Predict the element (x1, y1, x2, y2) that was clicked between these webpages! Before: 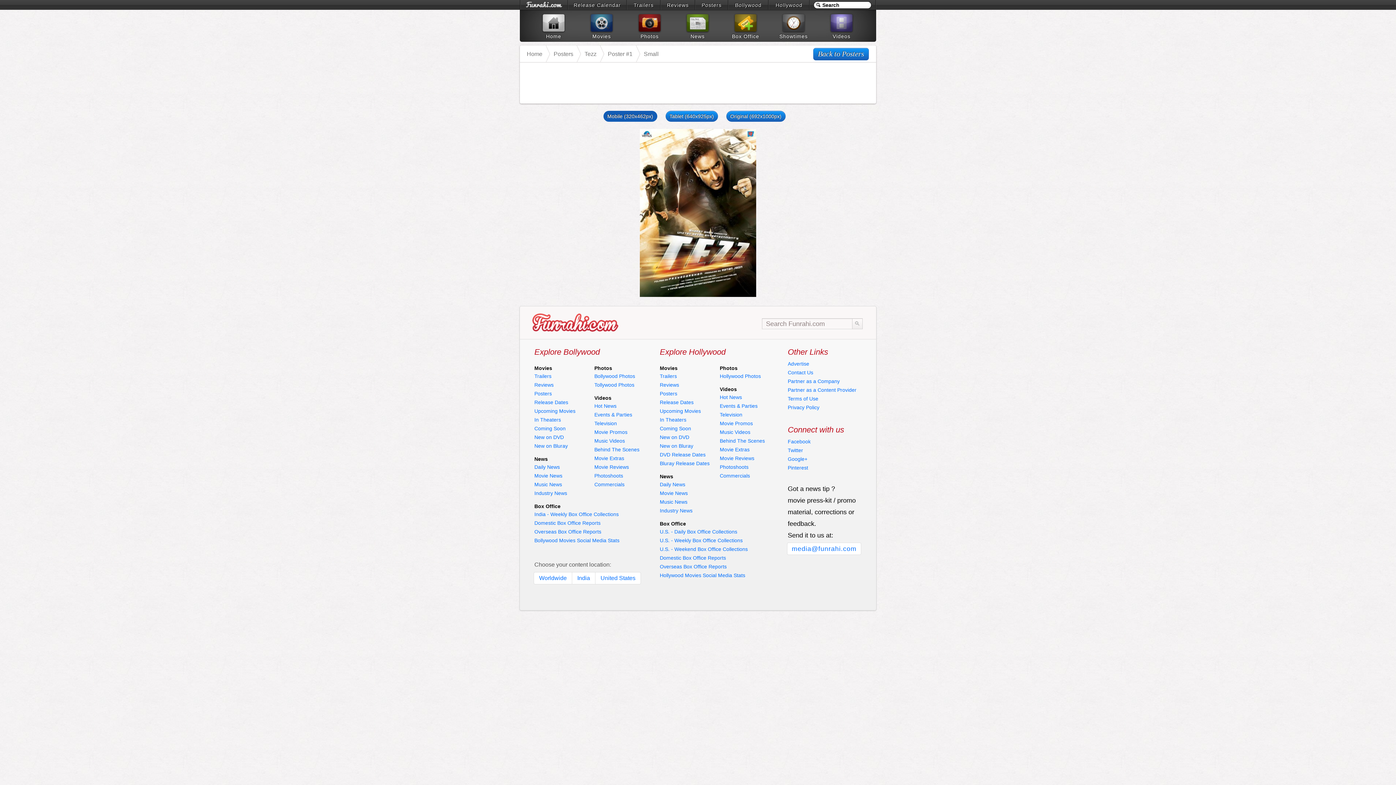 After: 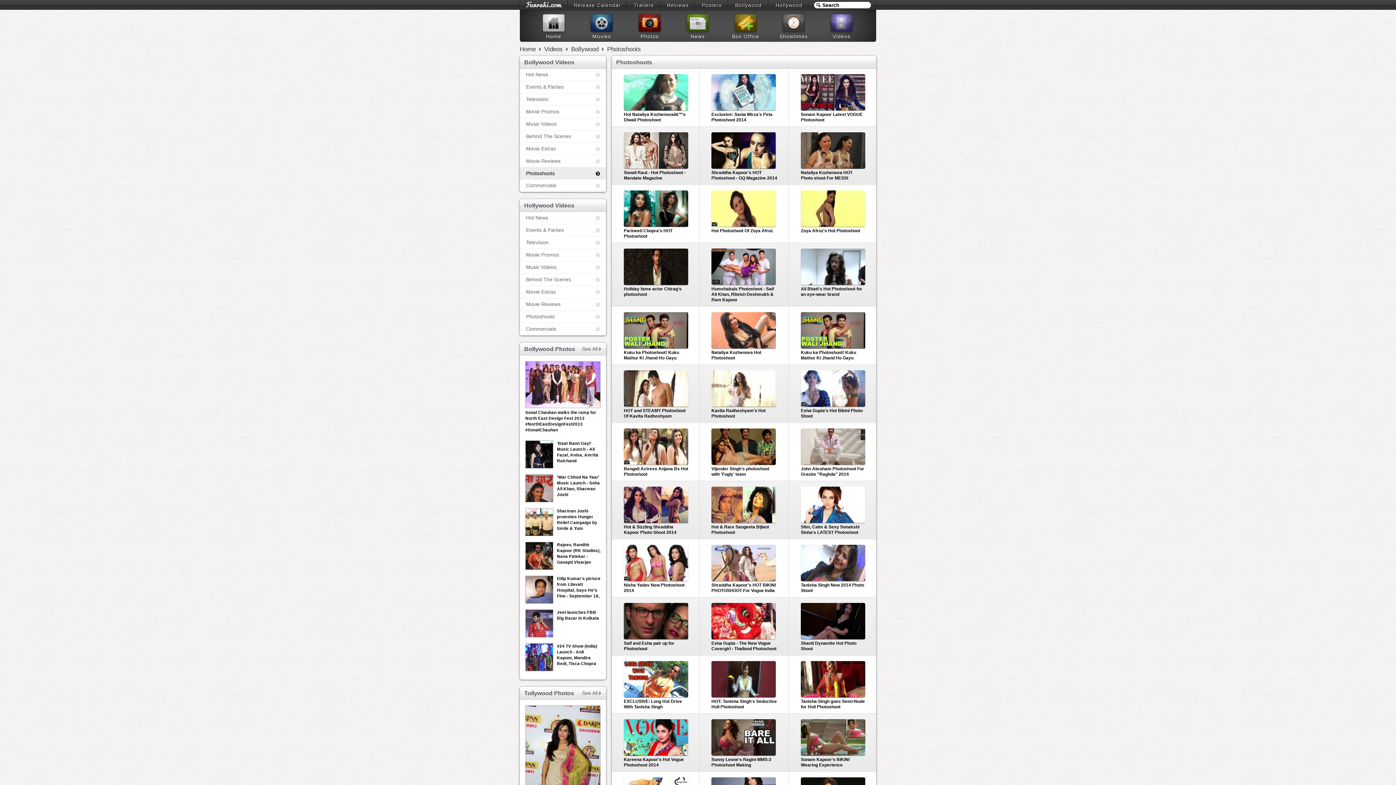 Action: label: Photoshoots bbox: (594, 473, 623, 478)